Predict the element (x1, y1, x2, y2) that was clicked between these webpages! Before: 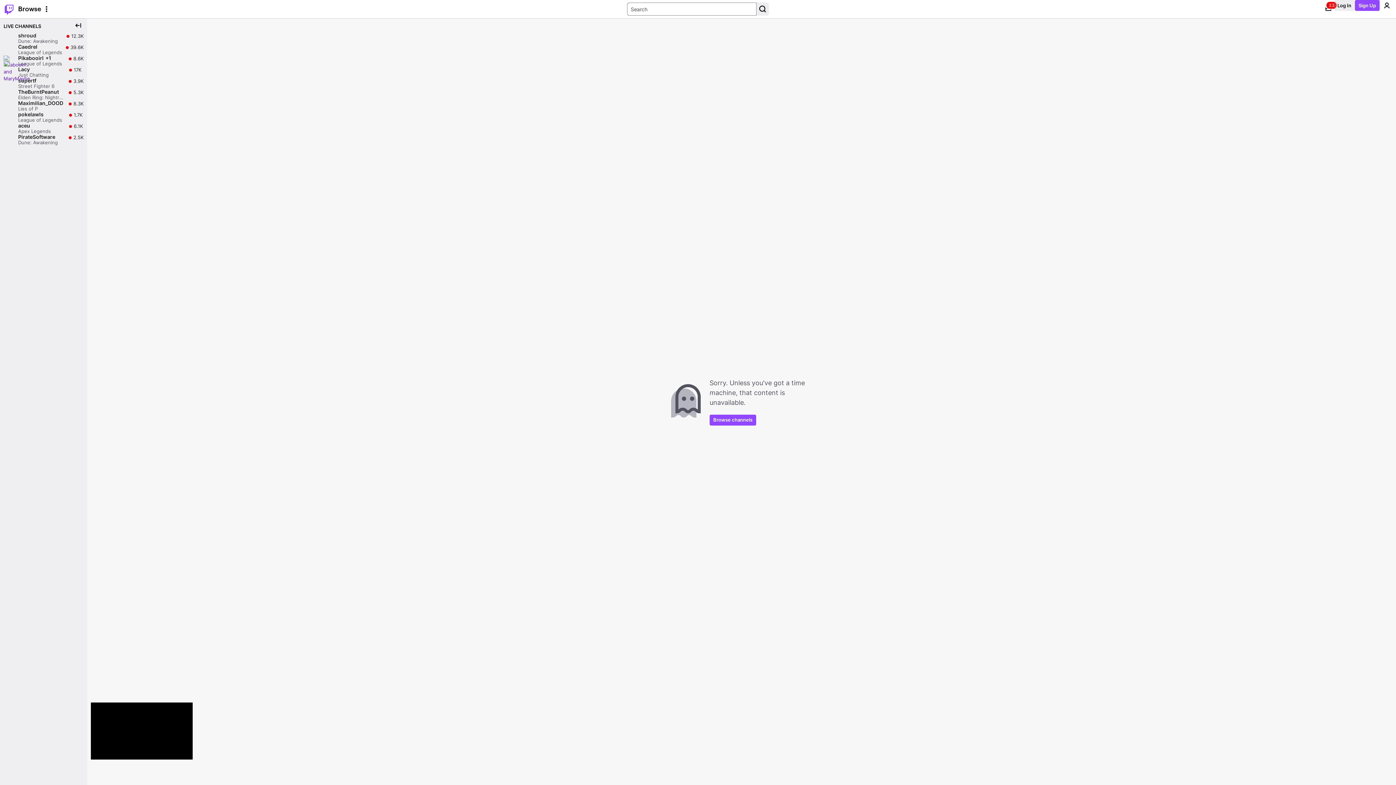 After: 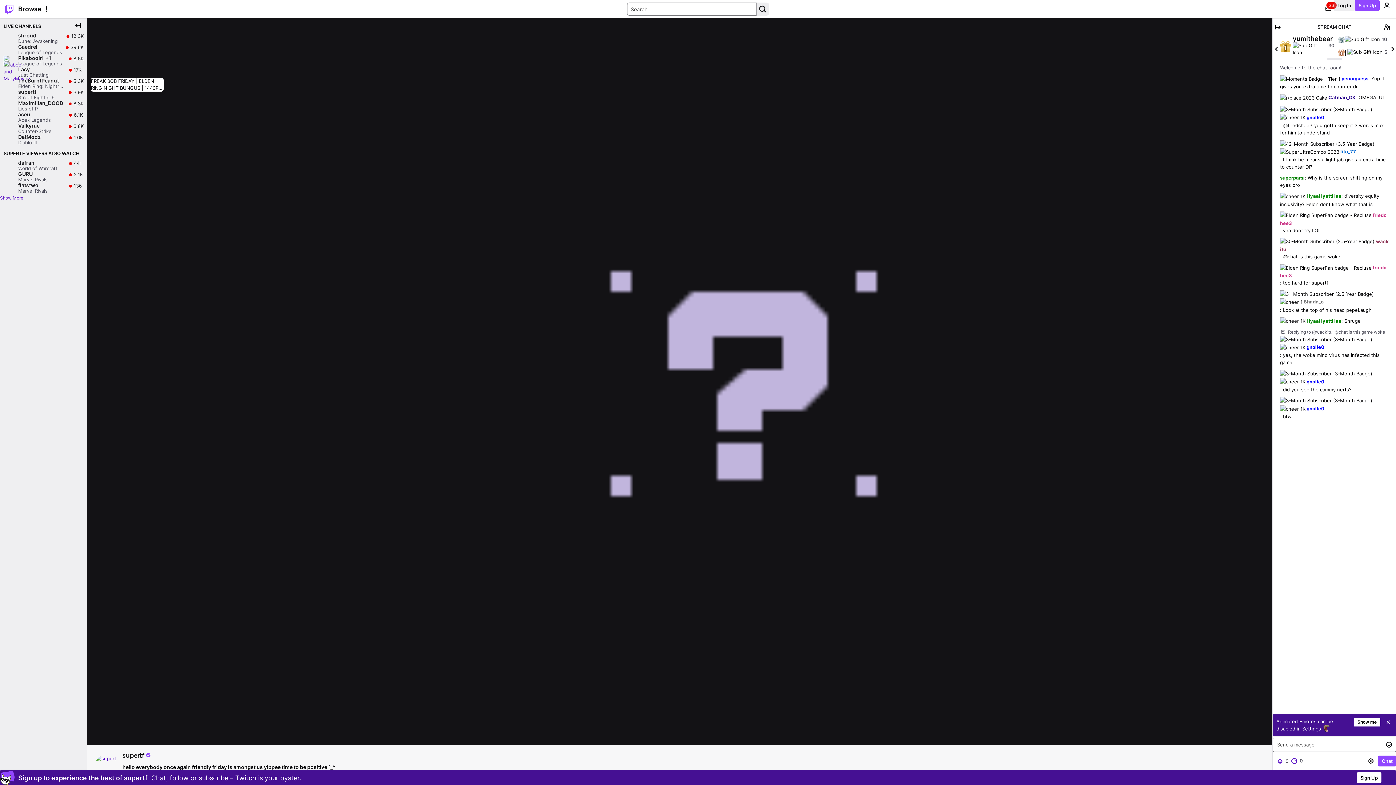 Action: bbox: (0, 77, 87, 89) label: supertf

Street Fighter 6

Live

3.9K

3.9K viewers